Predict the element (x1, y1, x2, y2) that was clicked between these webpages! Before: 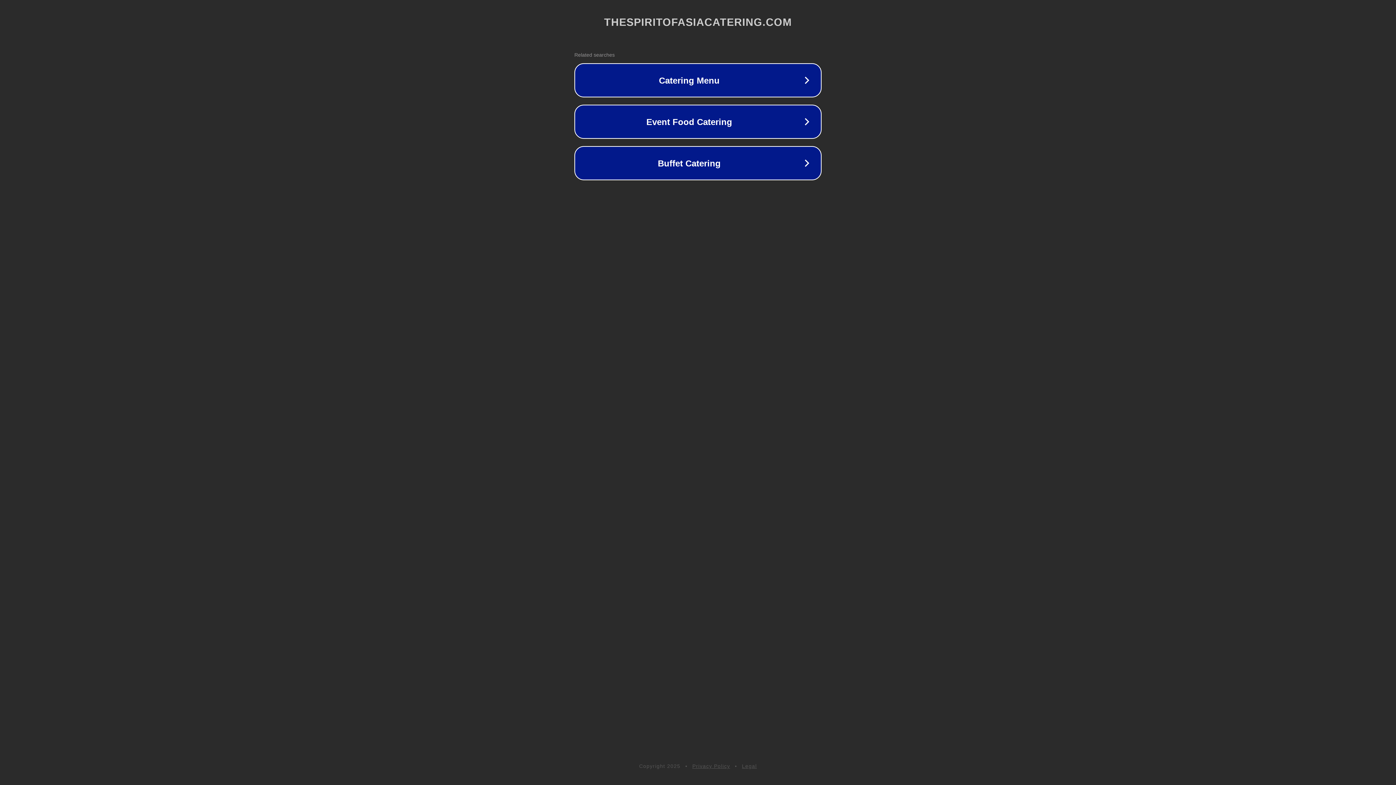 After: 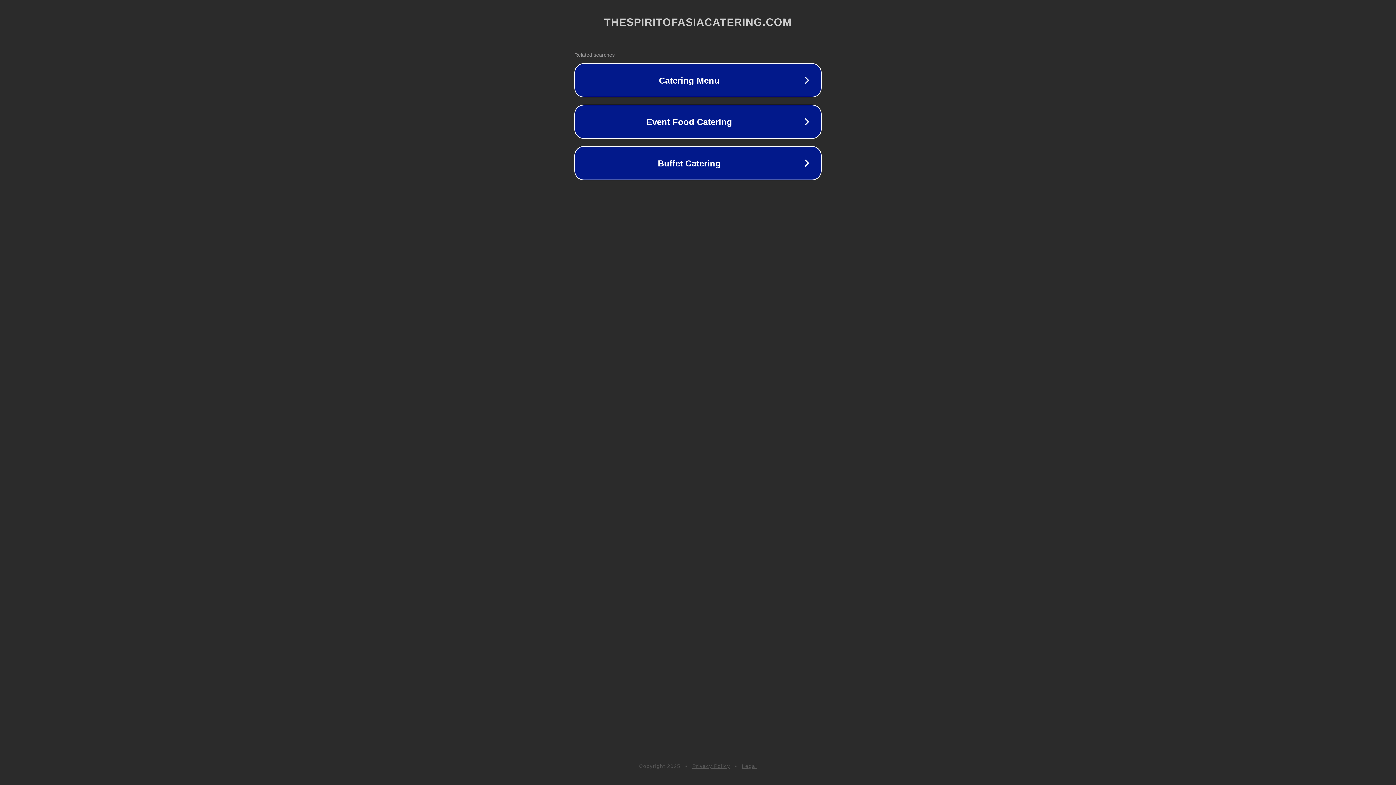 Action: bbox: (692, 763, 730, 769) label: Privacy Policy